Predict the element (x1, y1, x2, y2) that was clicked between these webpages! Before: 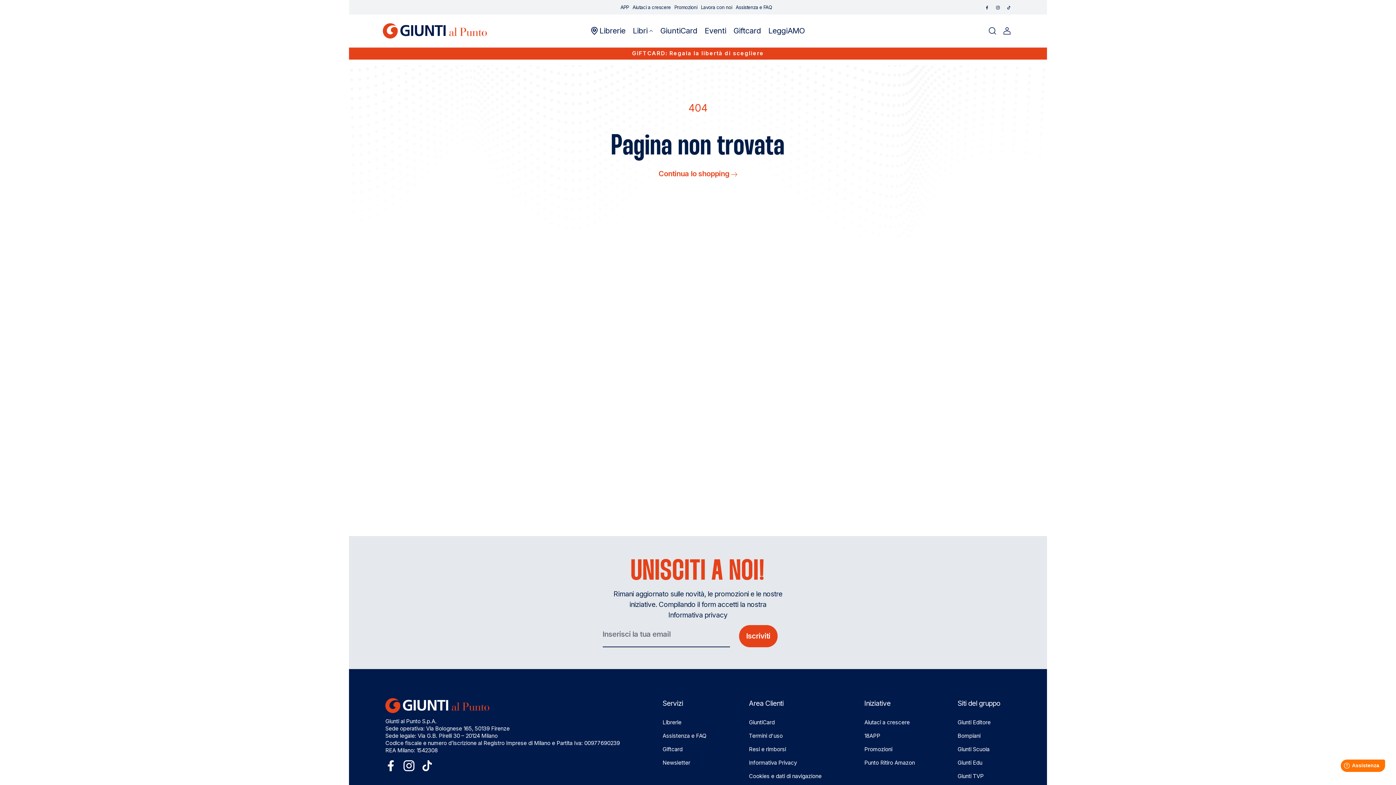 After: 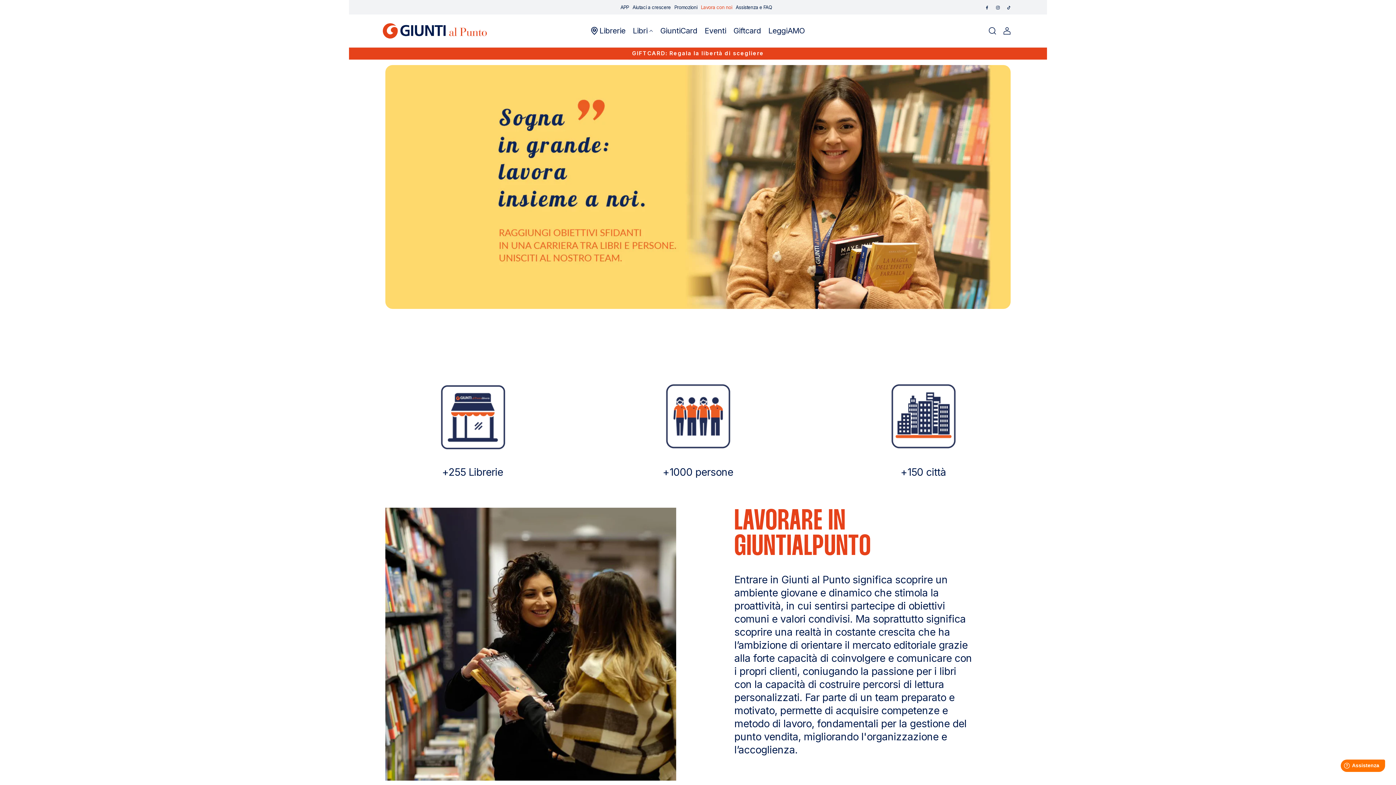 Action: bbox: (701, 0, 735, 14) label: Lavora con noi